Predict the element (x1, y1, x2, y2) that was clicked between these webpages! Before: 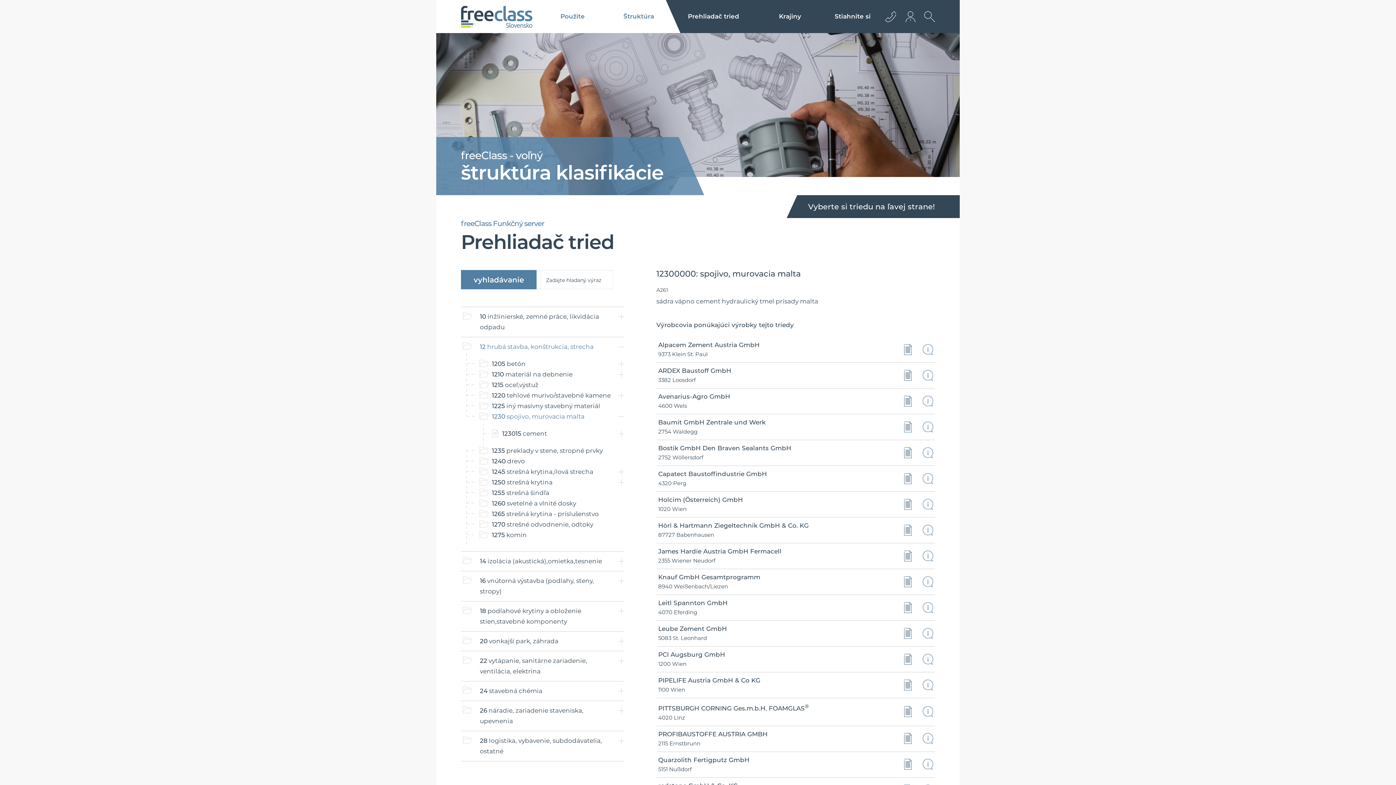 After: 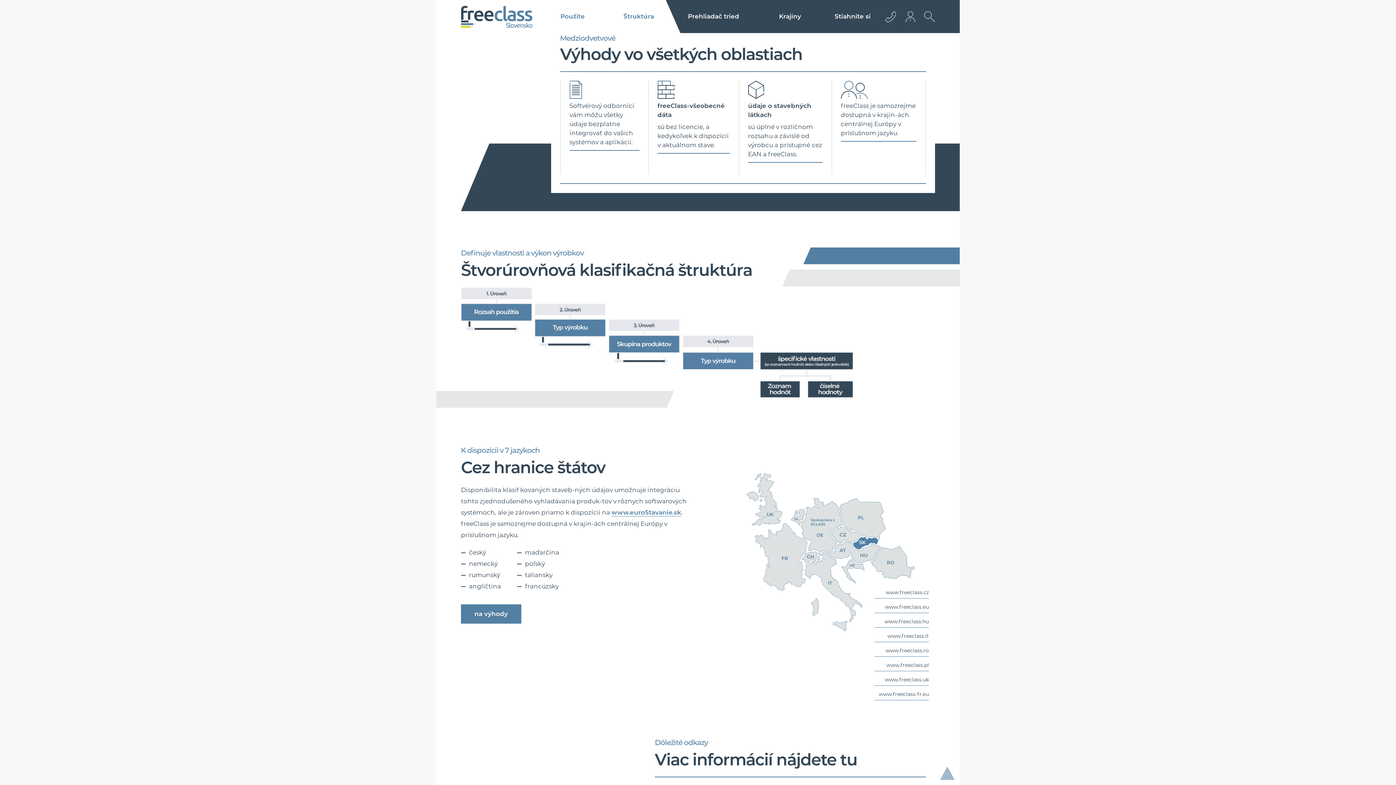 Action: label: Použite bbox: (560, 0, 584, 33)